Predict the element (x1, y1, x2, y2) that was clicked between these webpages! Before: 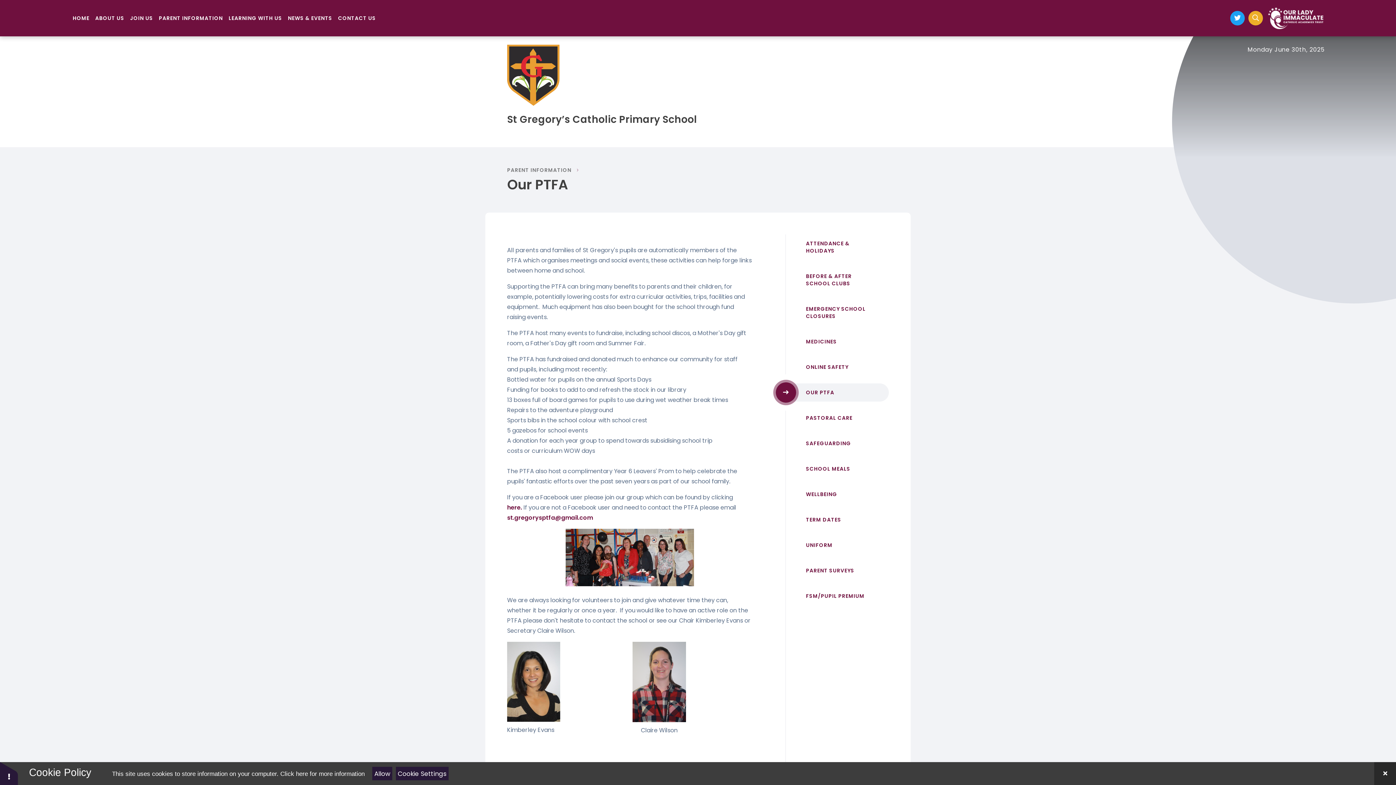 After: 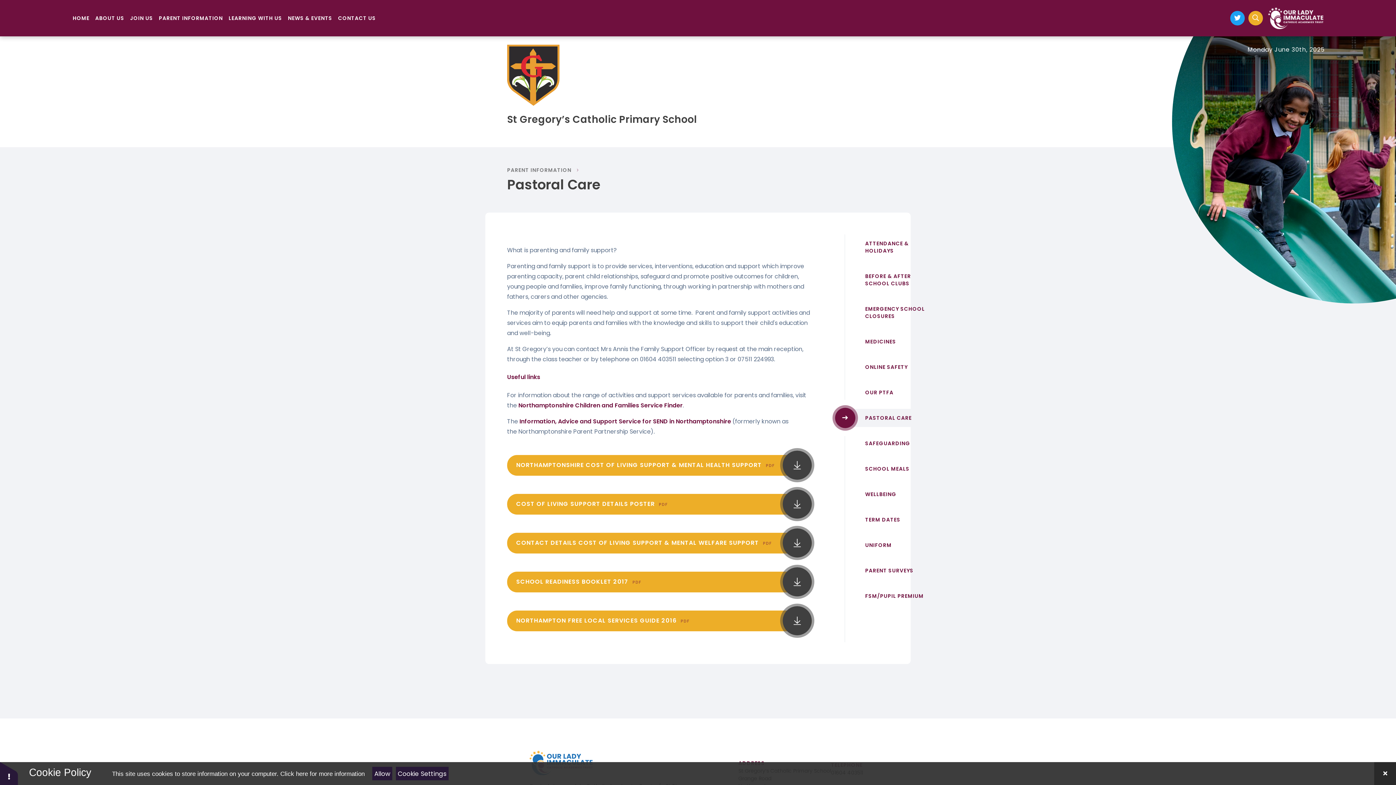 Action: label: PASTORAL CARE bbox: (786, 409, 889, 427)